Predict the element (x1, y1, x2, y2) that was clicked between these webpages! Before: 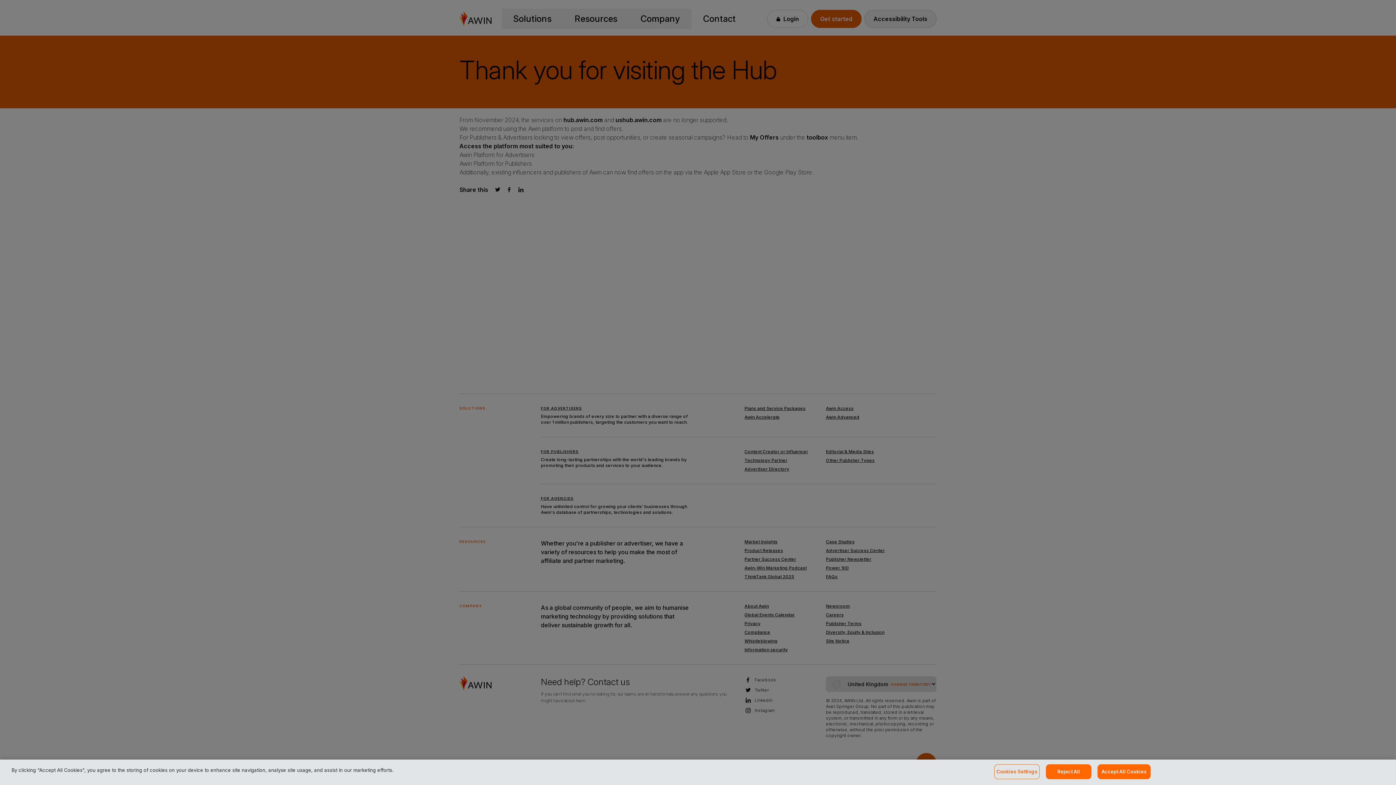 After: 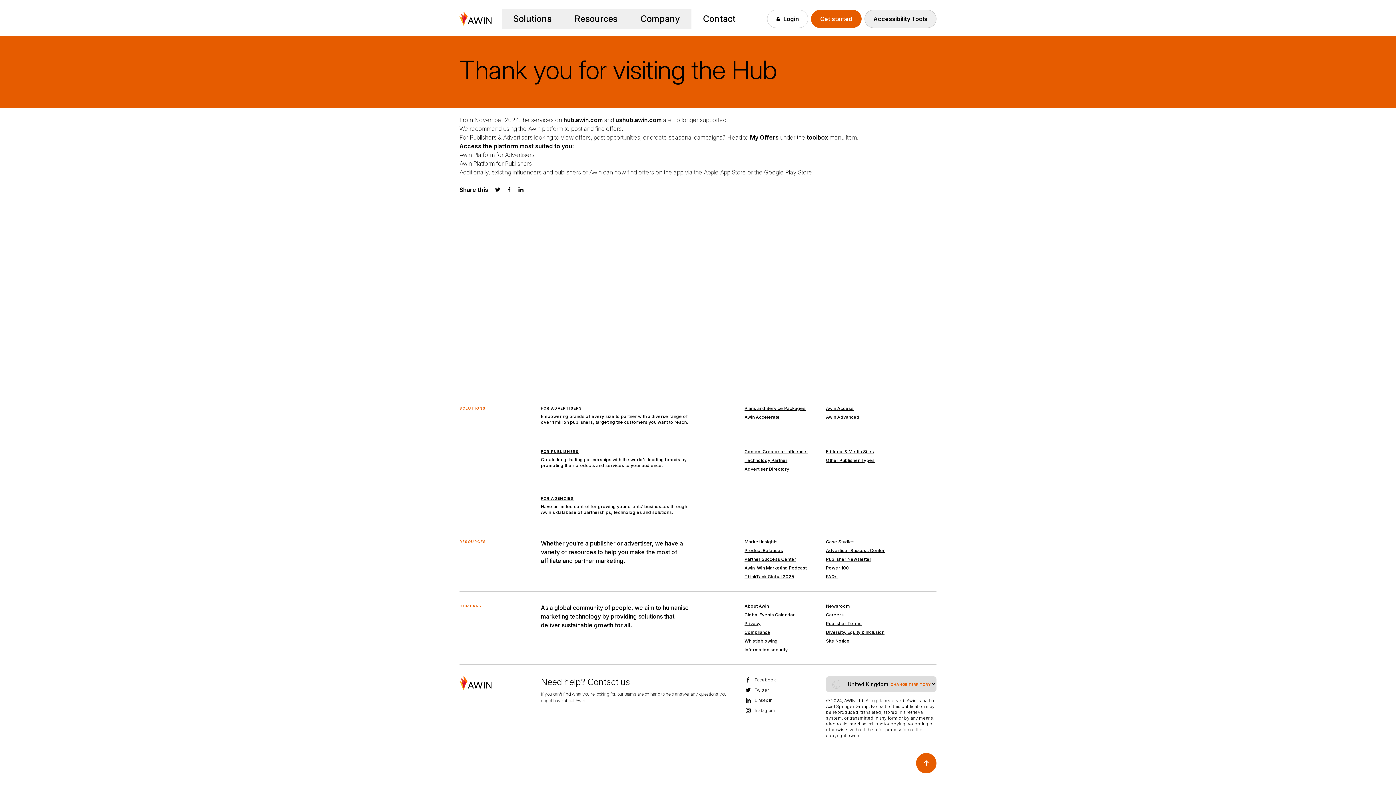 Action: label: Reject All bbox: (1046, 764, 1091, 779)